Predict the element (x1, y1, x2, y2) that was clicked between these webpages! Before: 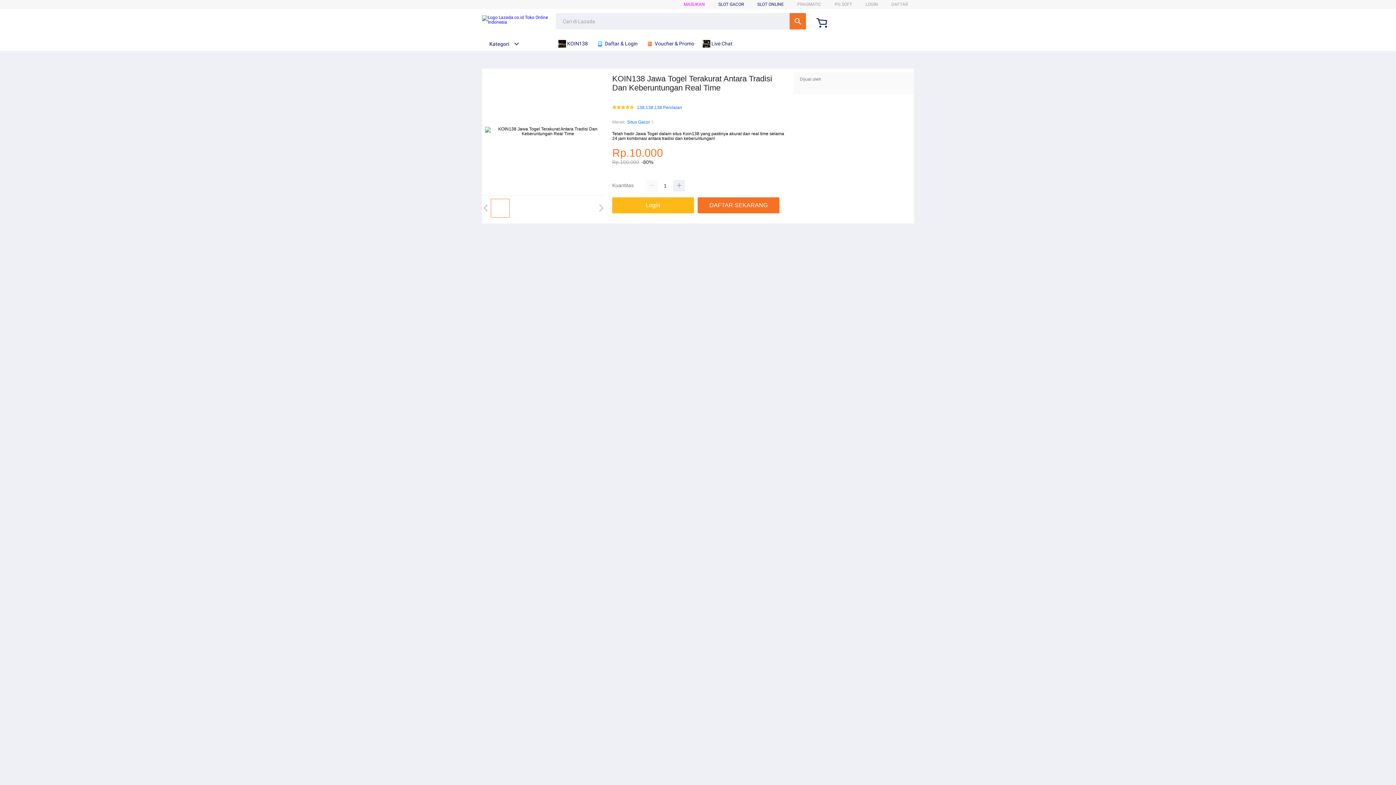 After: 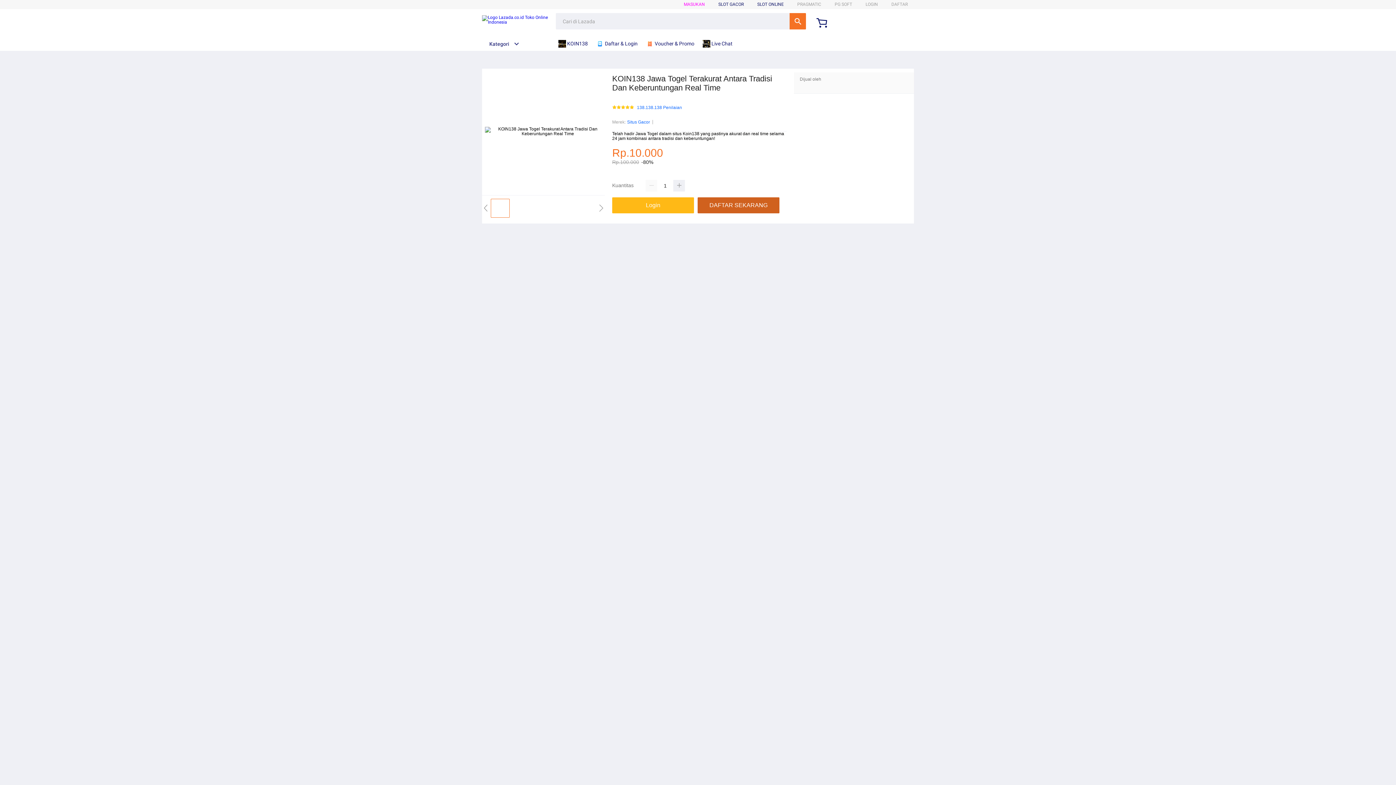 Action: label: DAFTAR SEKARANG bbox: (697, 197, 783, 213)